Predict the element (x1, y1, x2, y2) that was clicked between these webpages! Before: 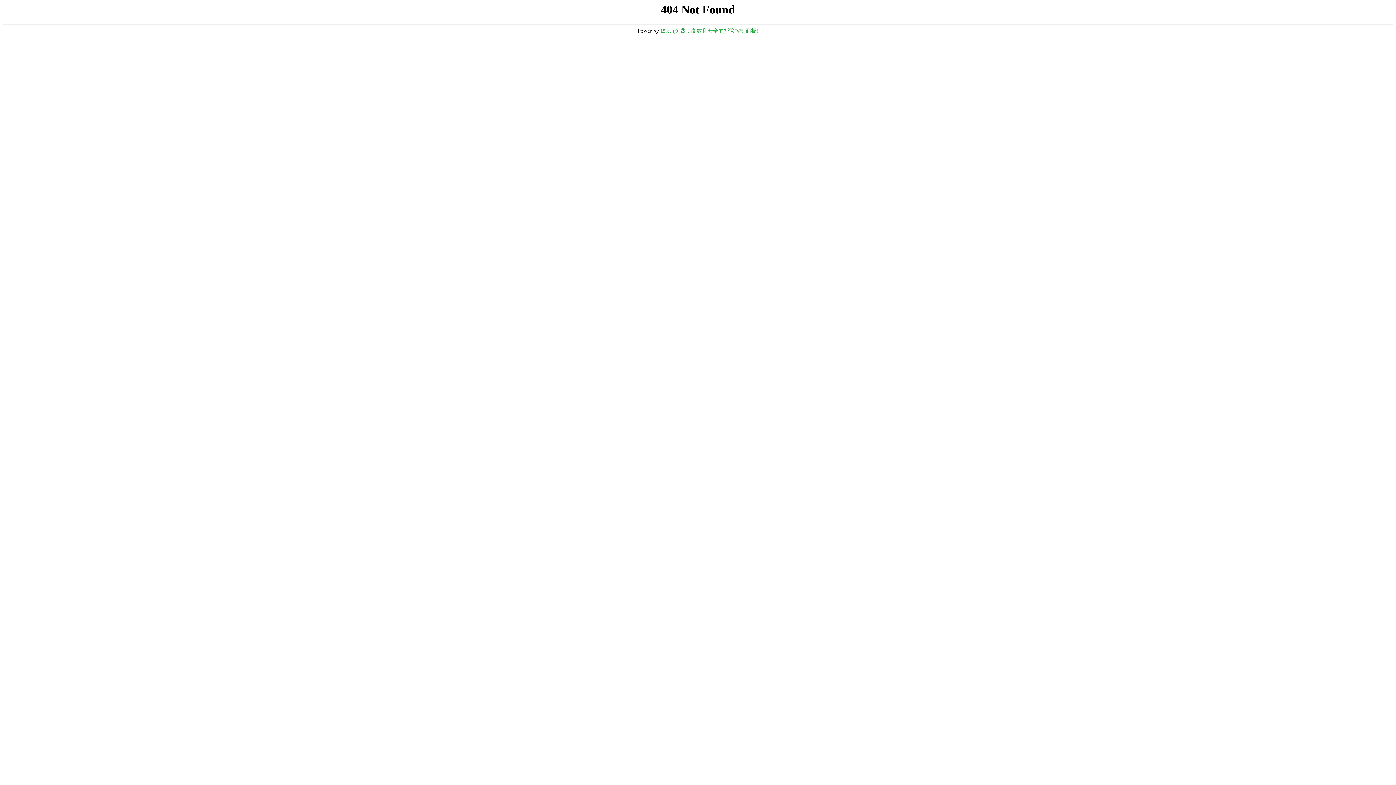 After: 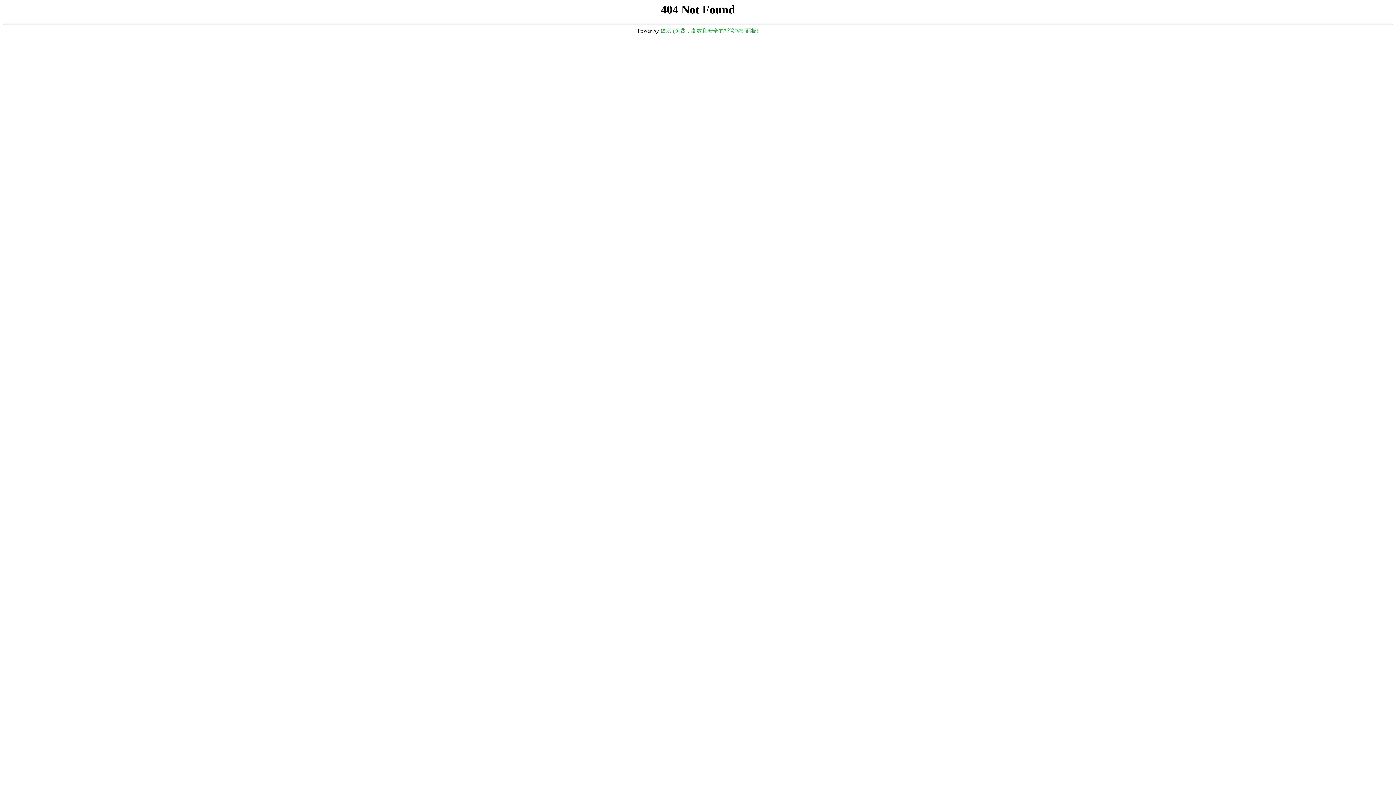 Action: label: 堡塔 (免费，高效和安全的托管控制面板) bbox: (660, 28, 758, 33)